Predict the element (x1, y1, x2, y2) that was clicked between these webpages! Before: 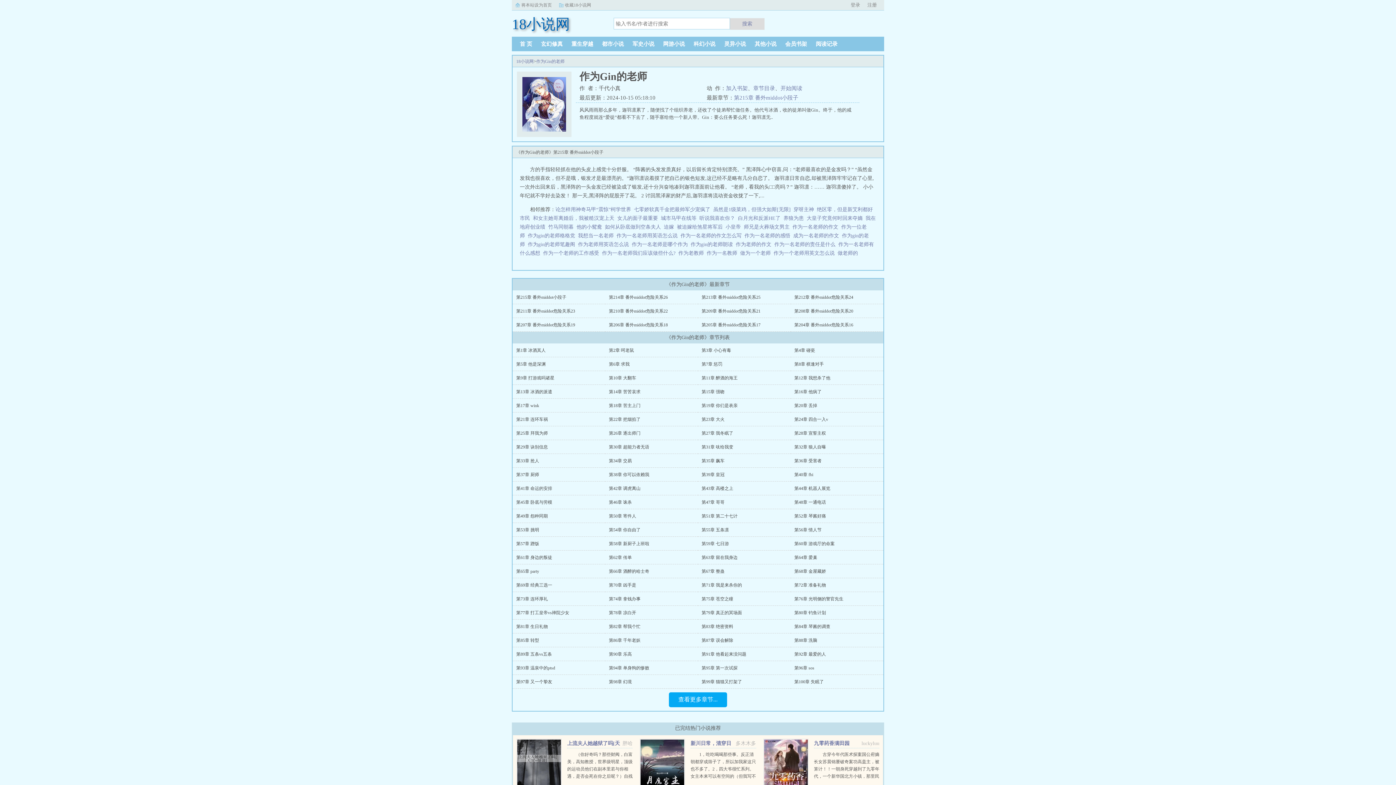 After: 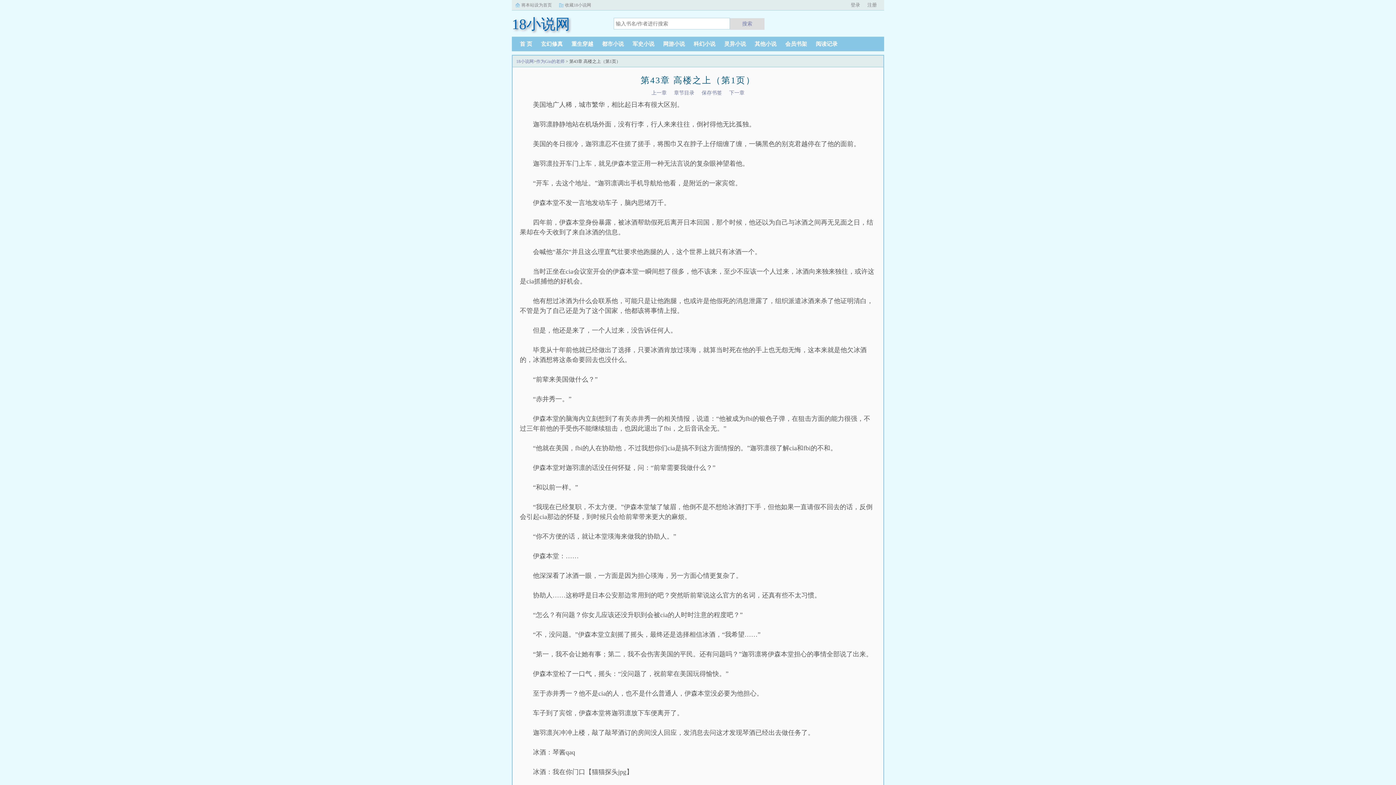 Action: bbox: (701, 486, 733, 491) label: 第43章 高楼之上